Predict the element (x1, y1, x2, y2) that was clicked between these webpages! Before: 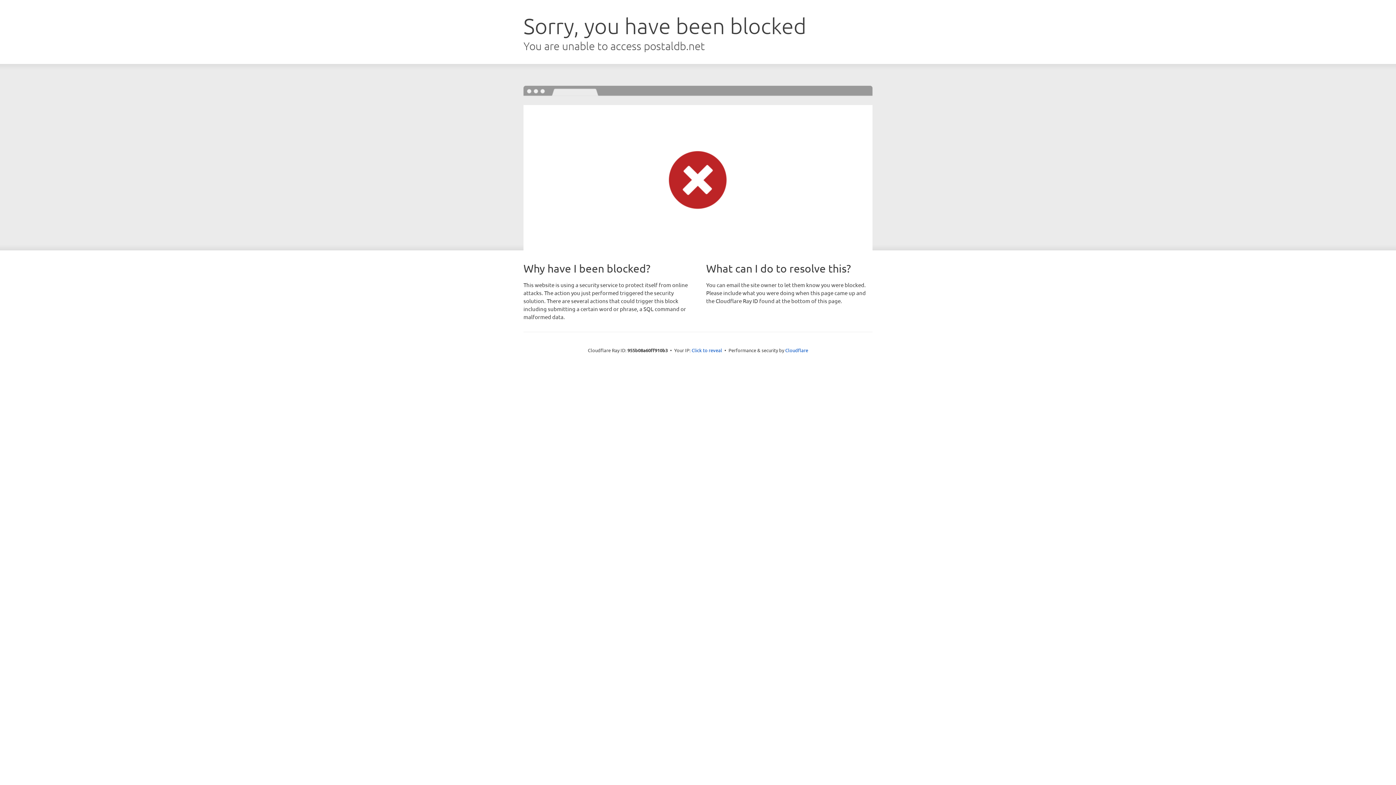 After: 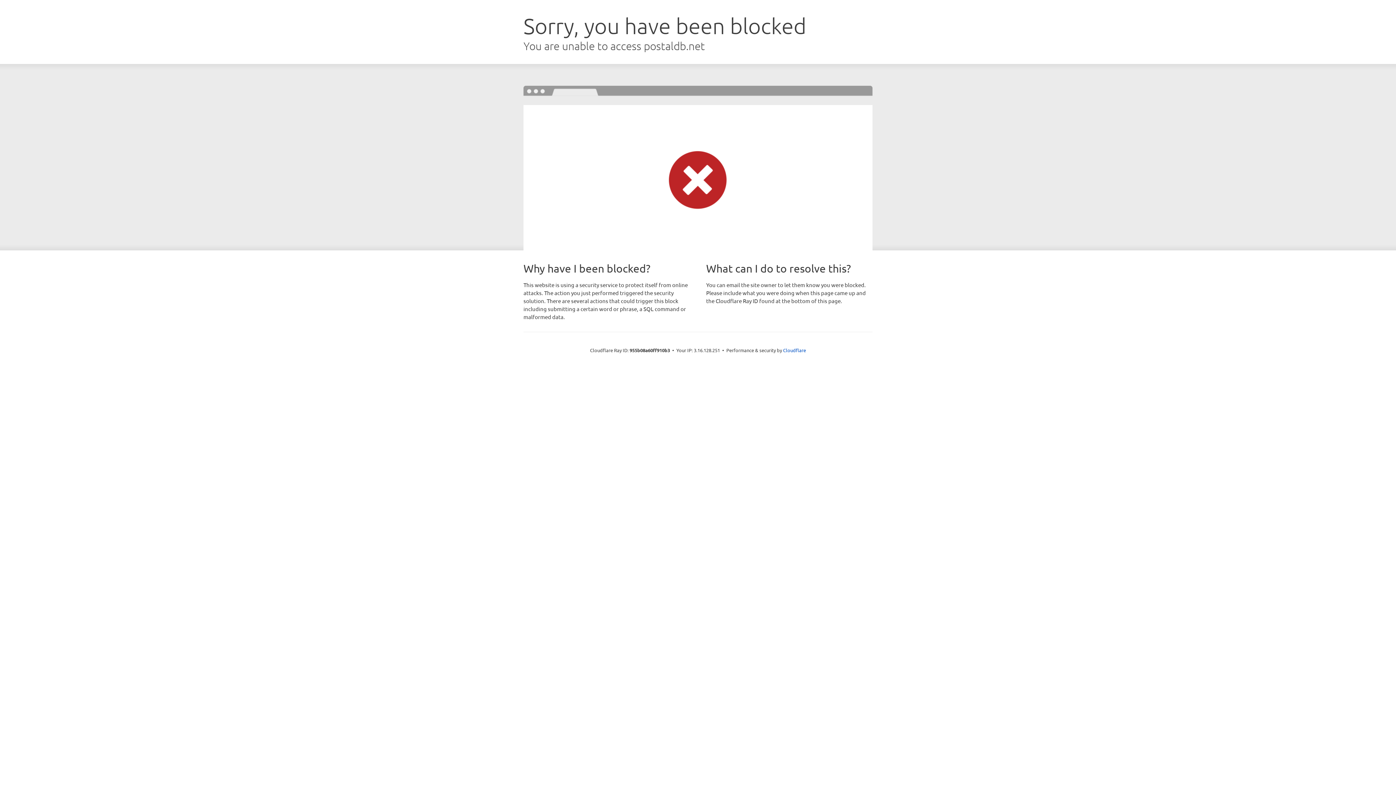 Action: label: Click to reveal bbox: (691, 346, 722, 353)